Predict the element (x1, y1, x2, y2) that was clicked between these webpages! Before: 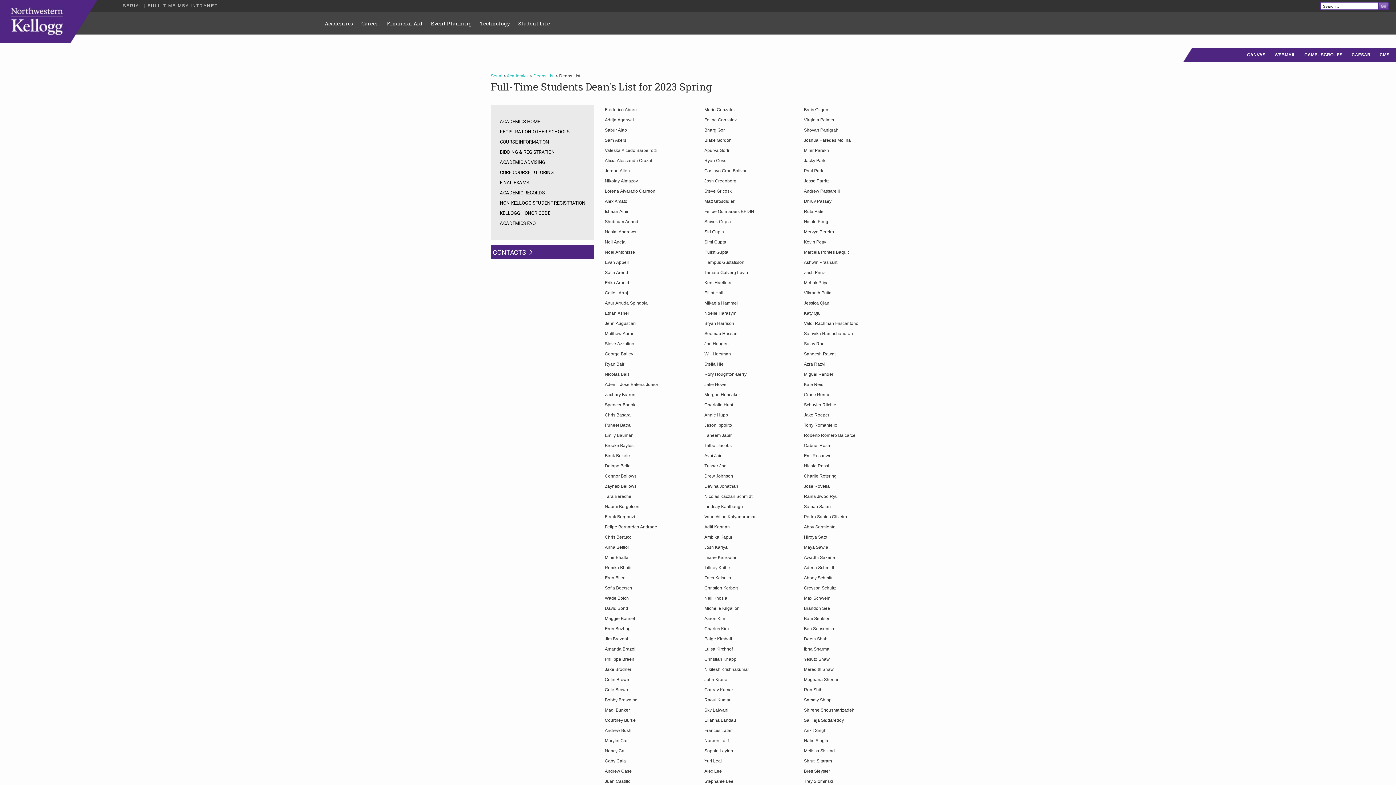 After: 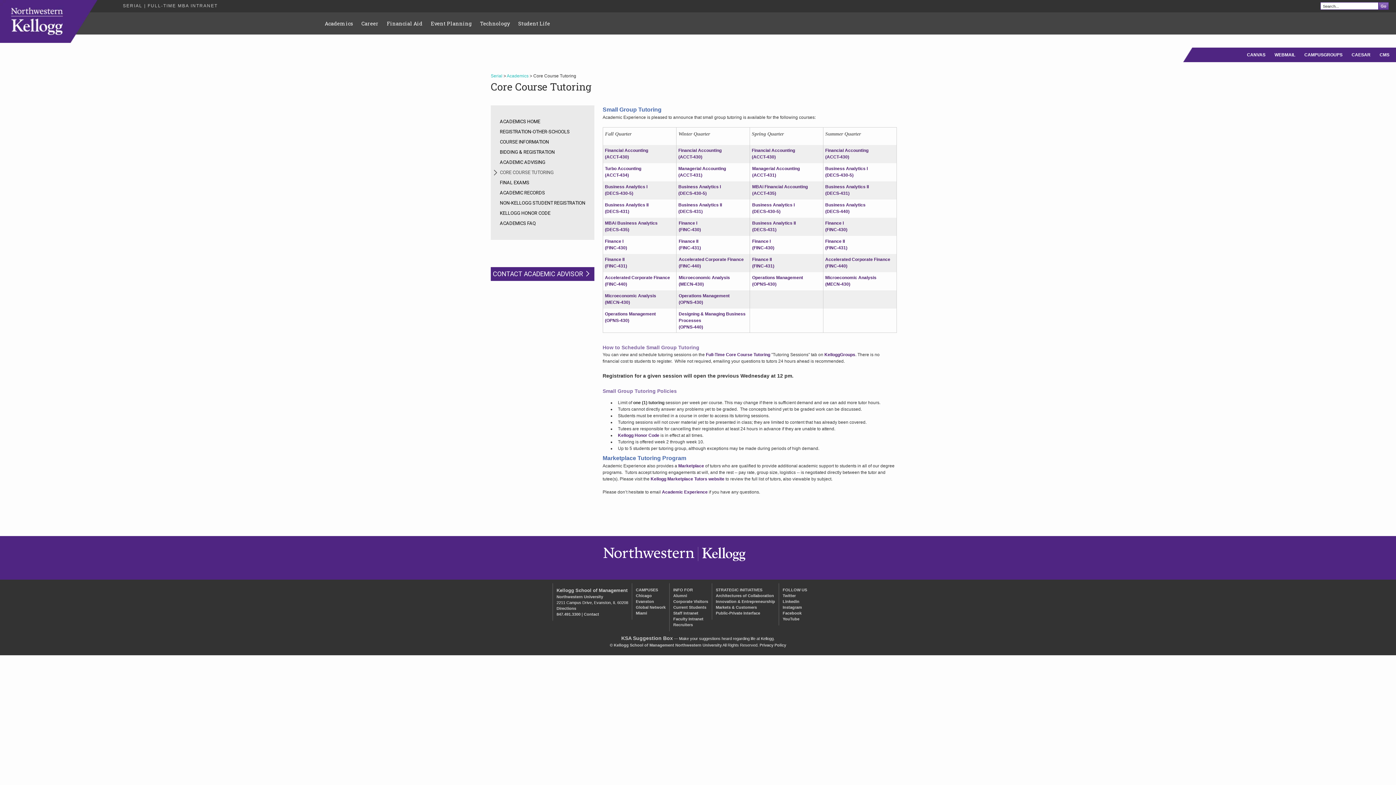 Action: label: CORE COURSE TUTORING bbox: (500, 169, 585, 175)